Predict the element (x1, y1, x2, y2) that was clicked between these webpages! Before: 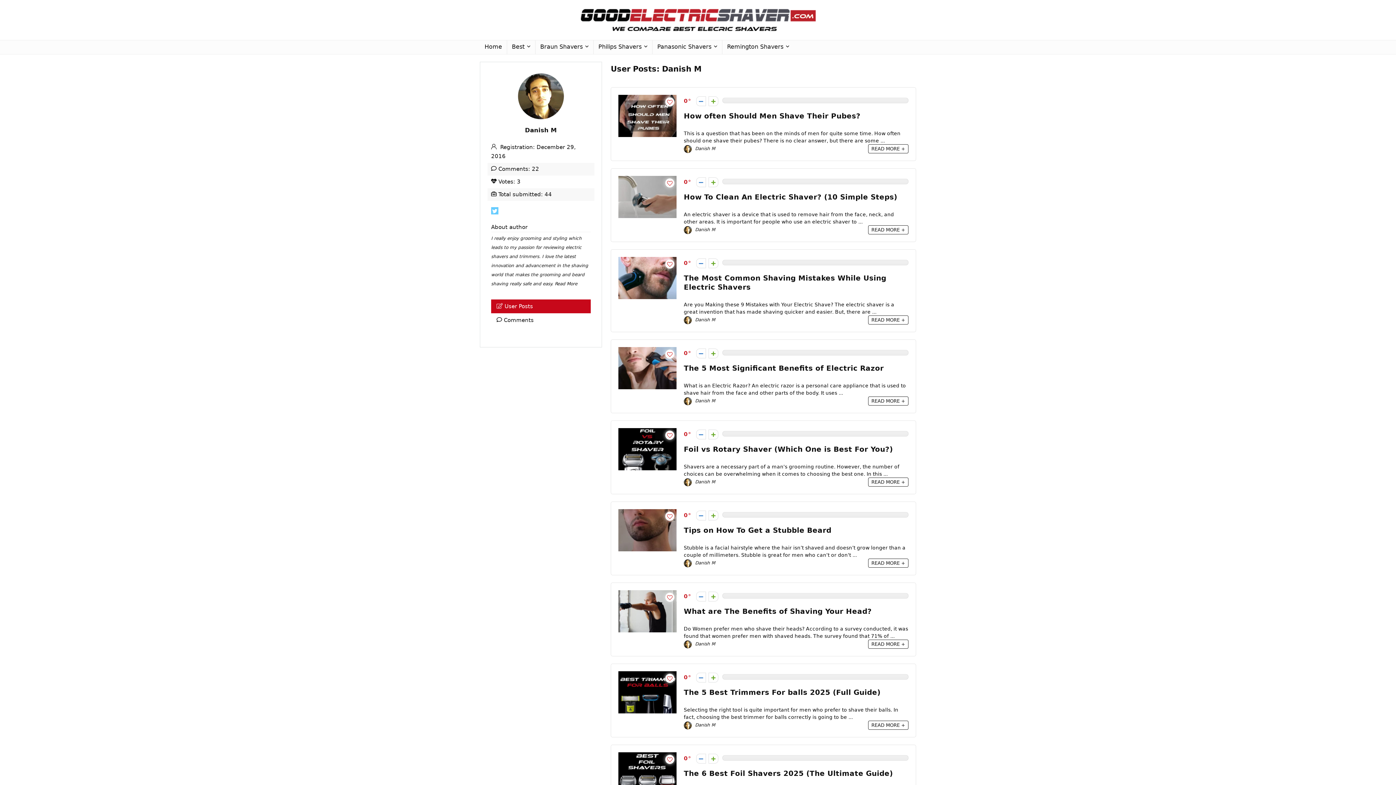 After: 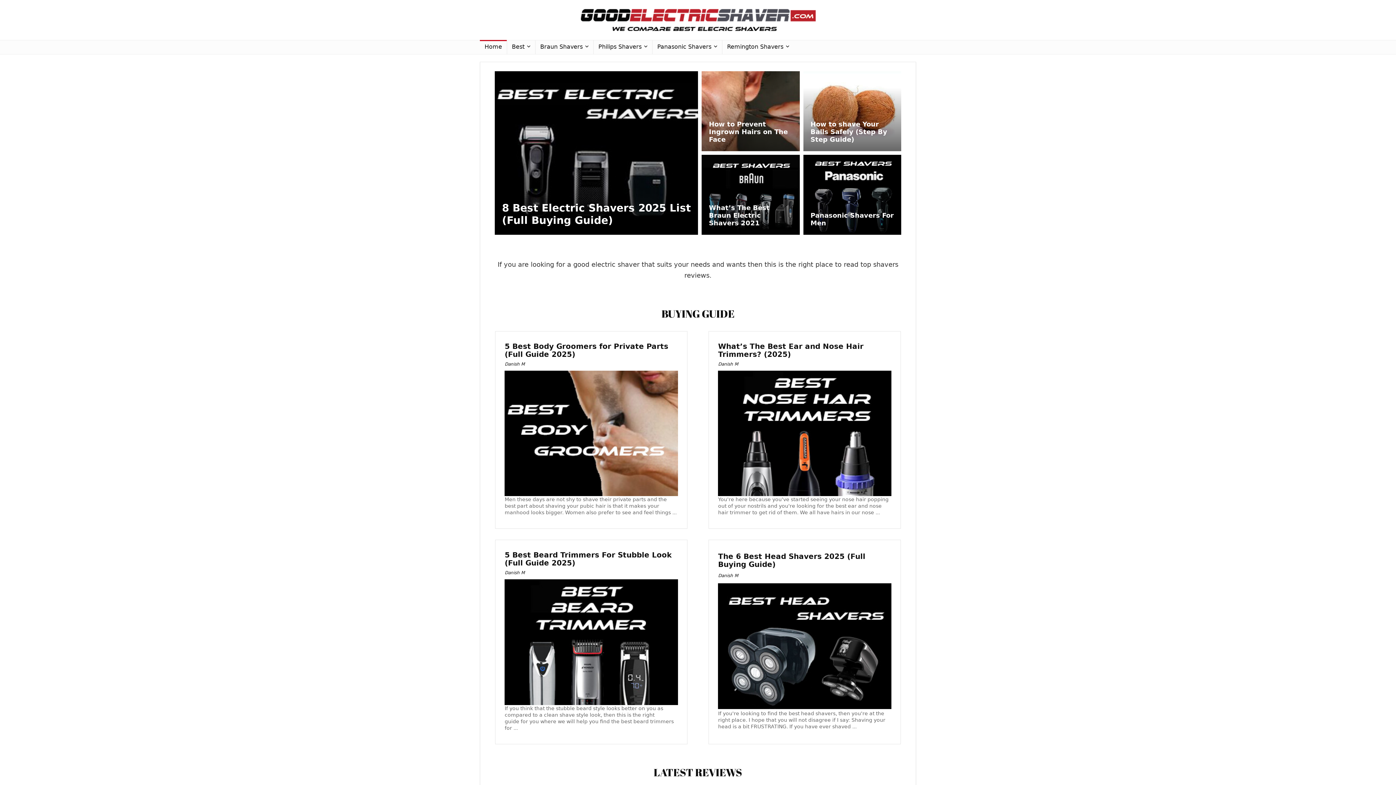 Action: bbox: (573, 5, 822, 12)